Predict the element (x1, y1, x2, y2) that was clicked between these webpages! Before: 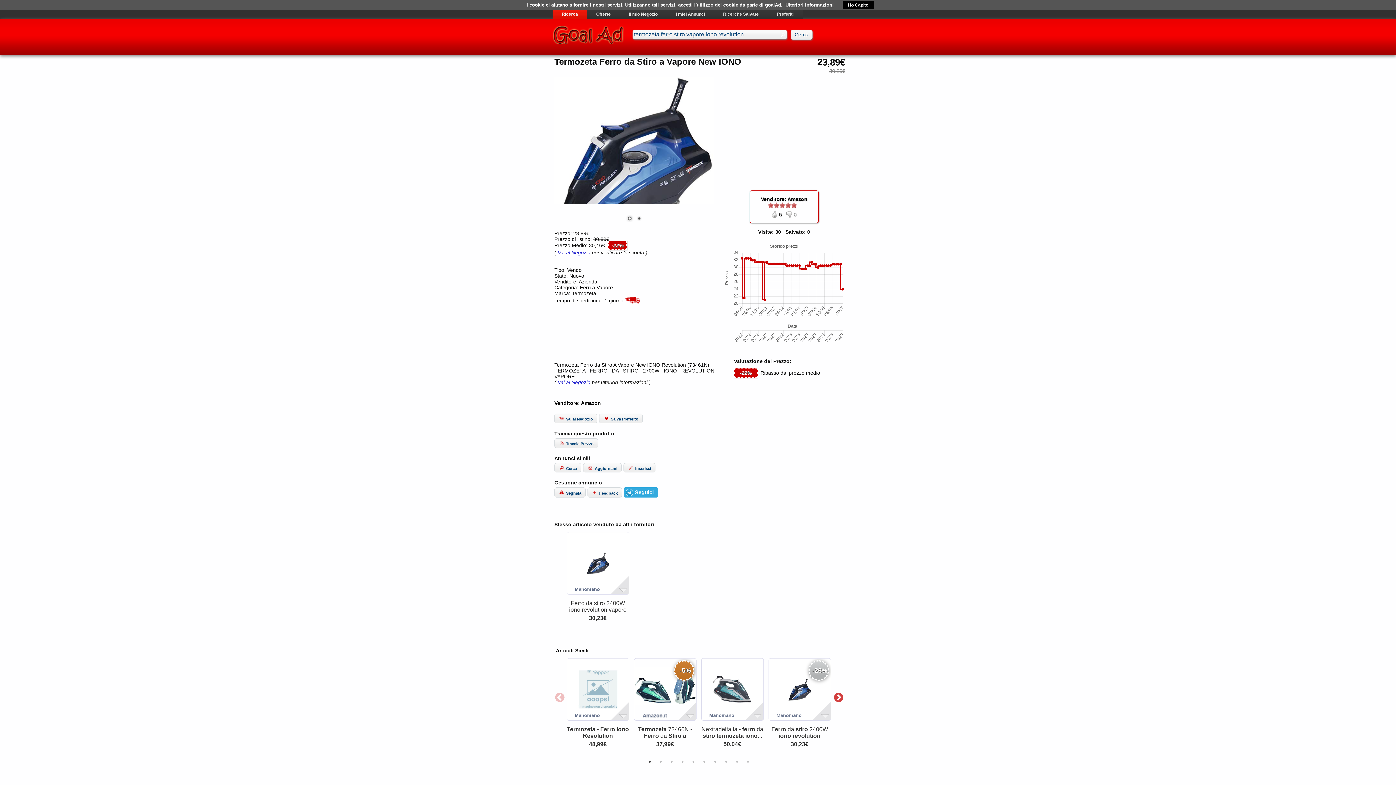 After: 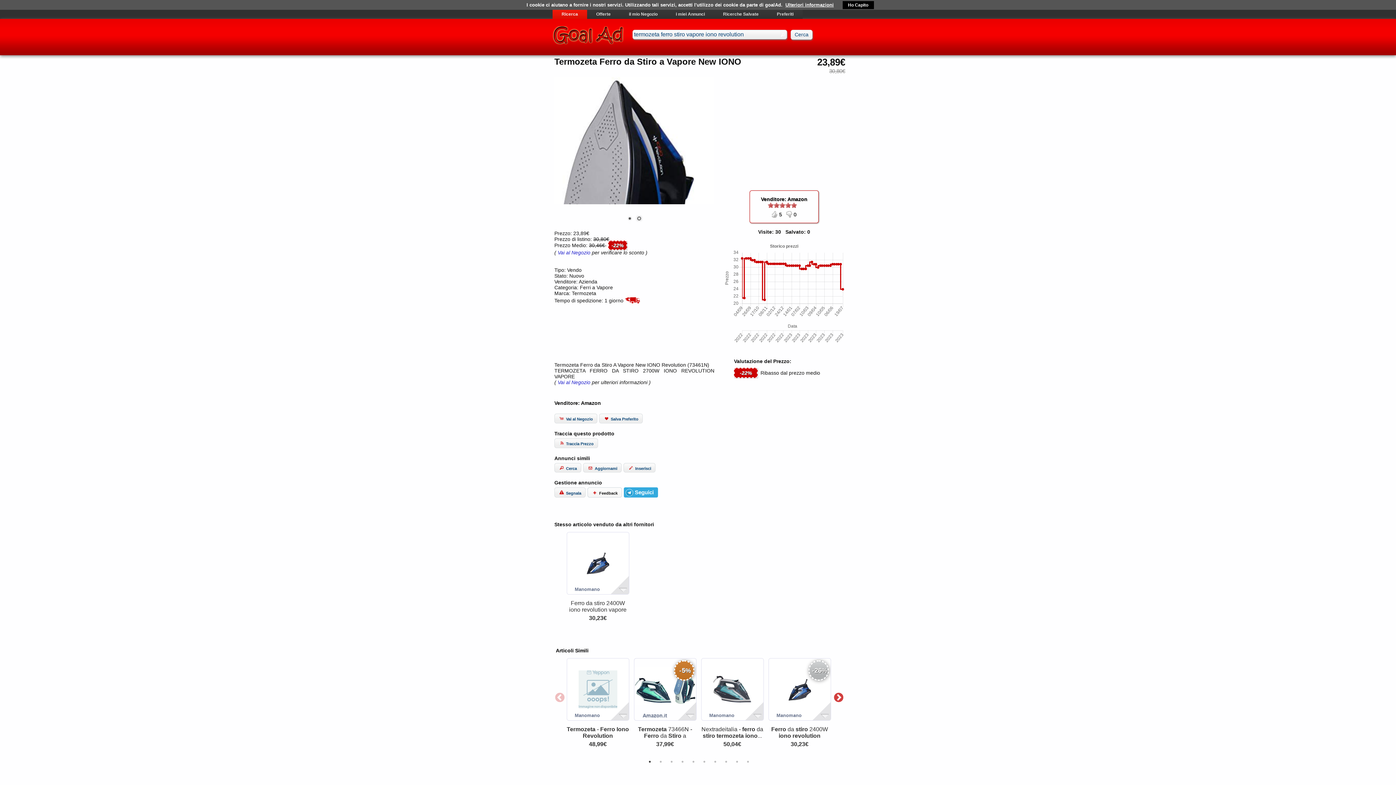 Action: bbox: (587, 487, 622, 497) label: Feedback